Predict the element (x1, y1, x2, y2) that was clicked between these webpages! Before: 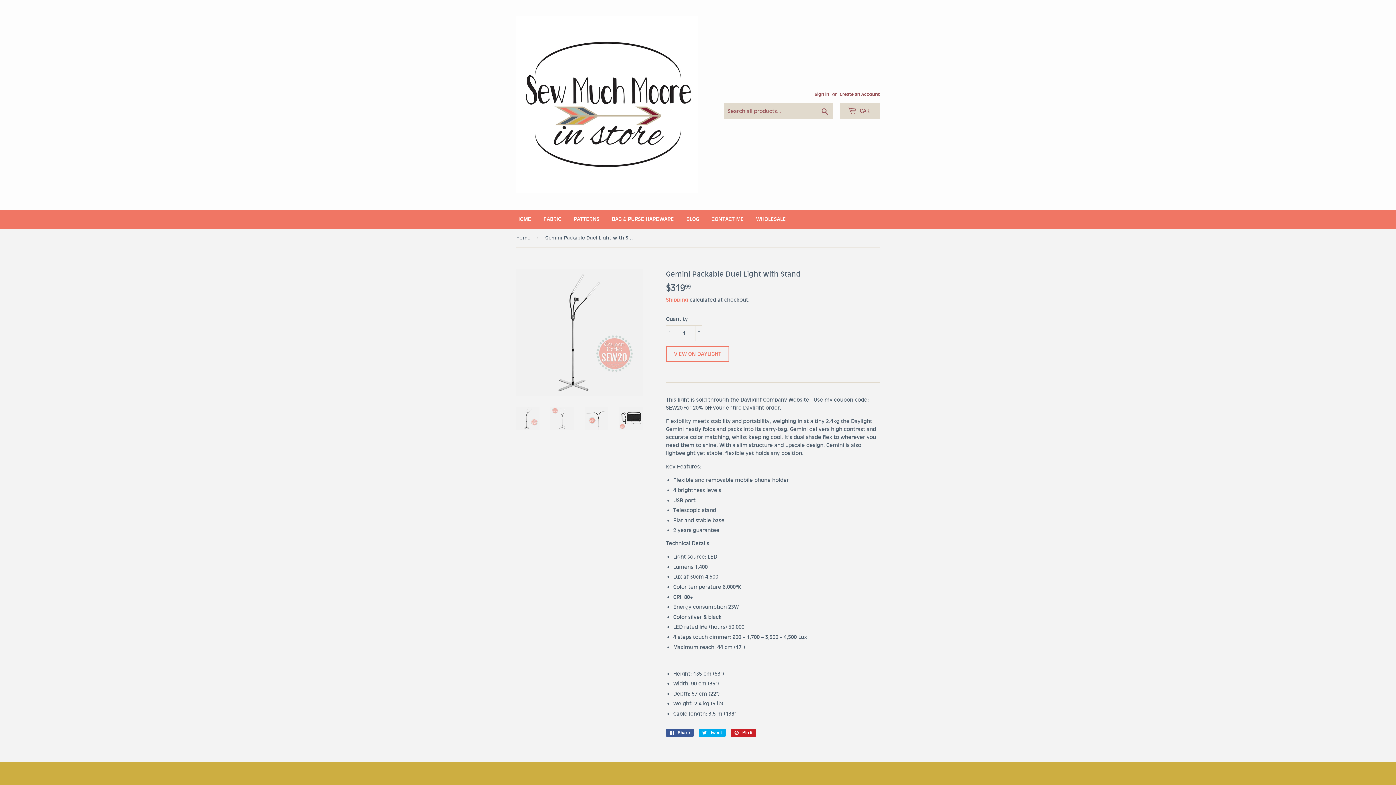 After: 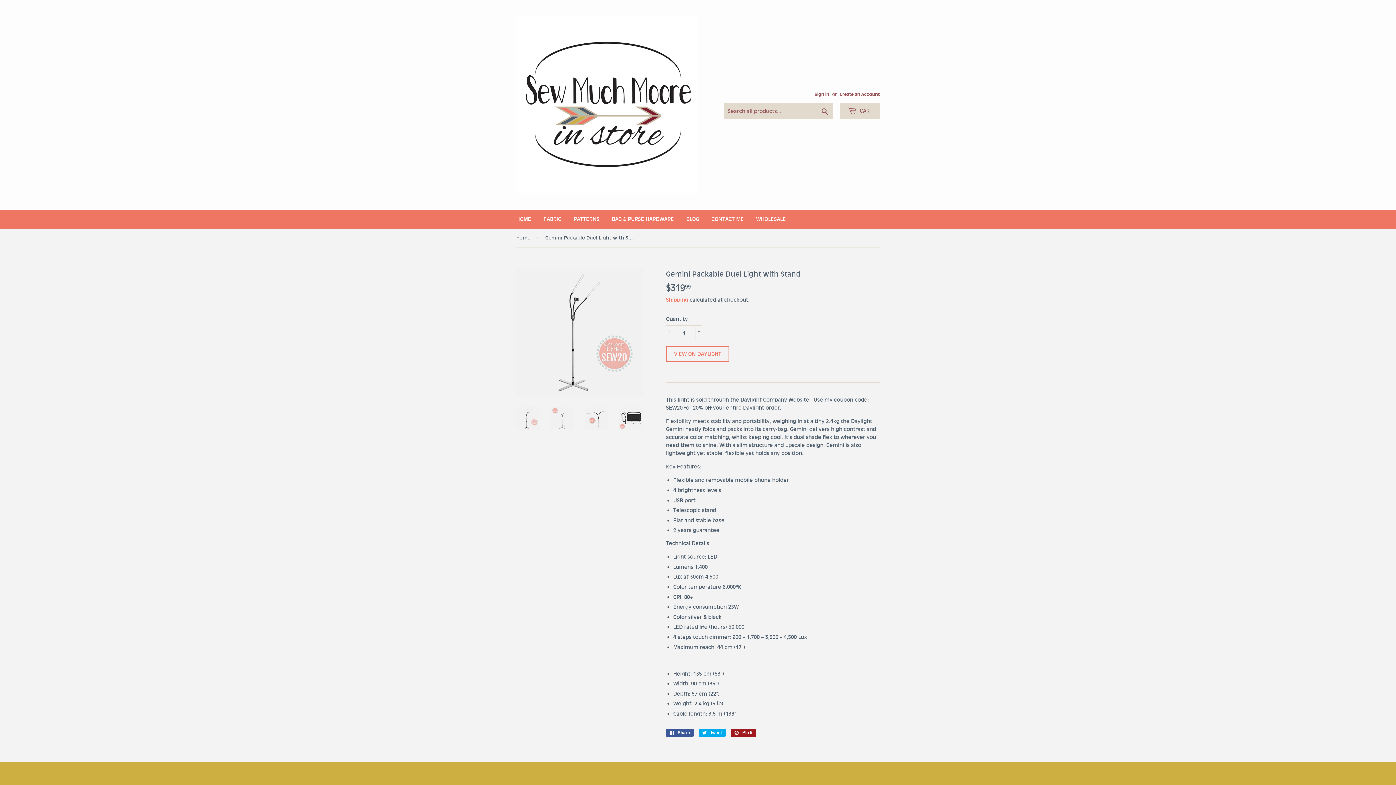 Action: bbox: (730, 729, 756, 737) label:  Pin it
Pin on Pinterest